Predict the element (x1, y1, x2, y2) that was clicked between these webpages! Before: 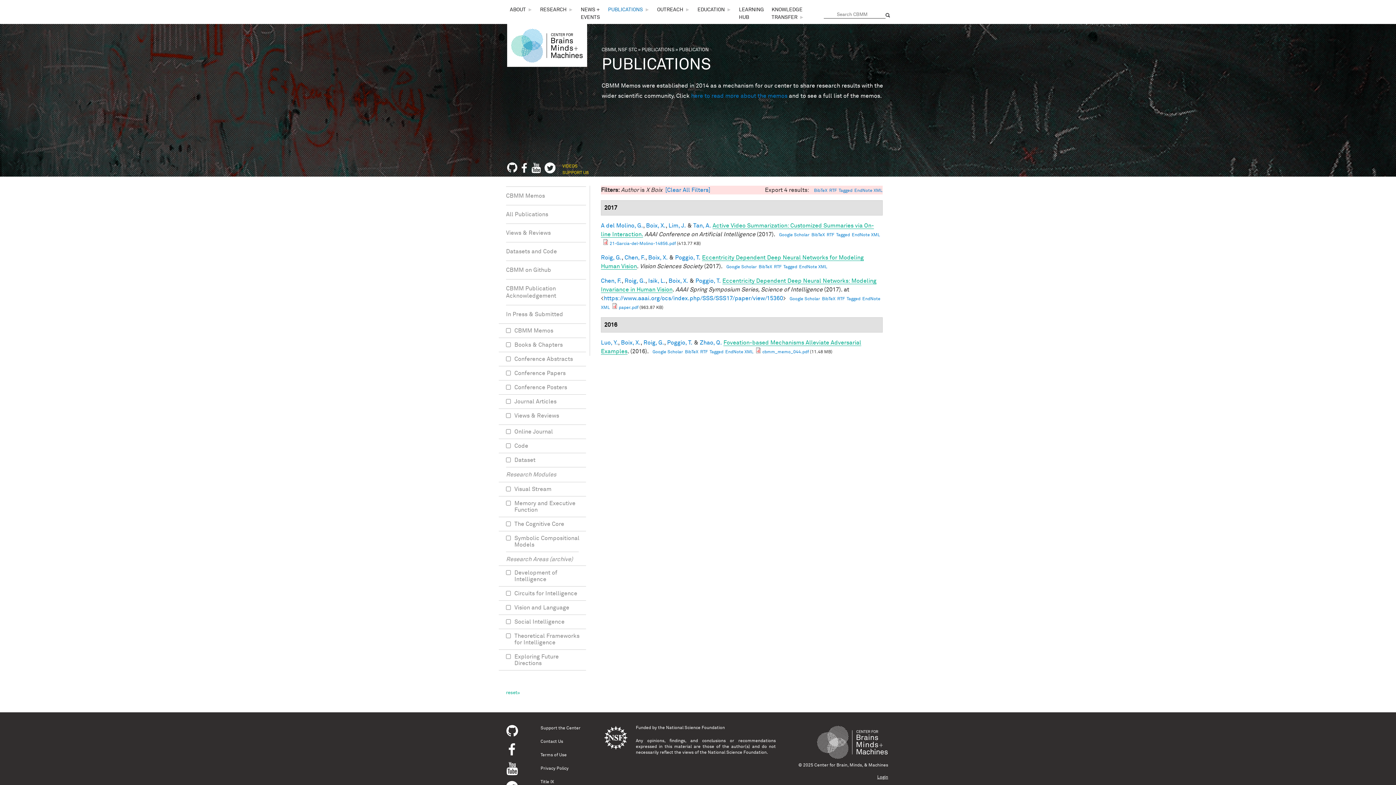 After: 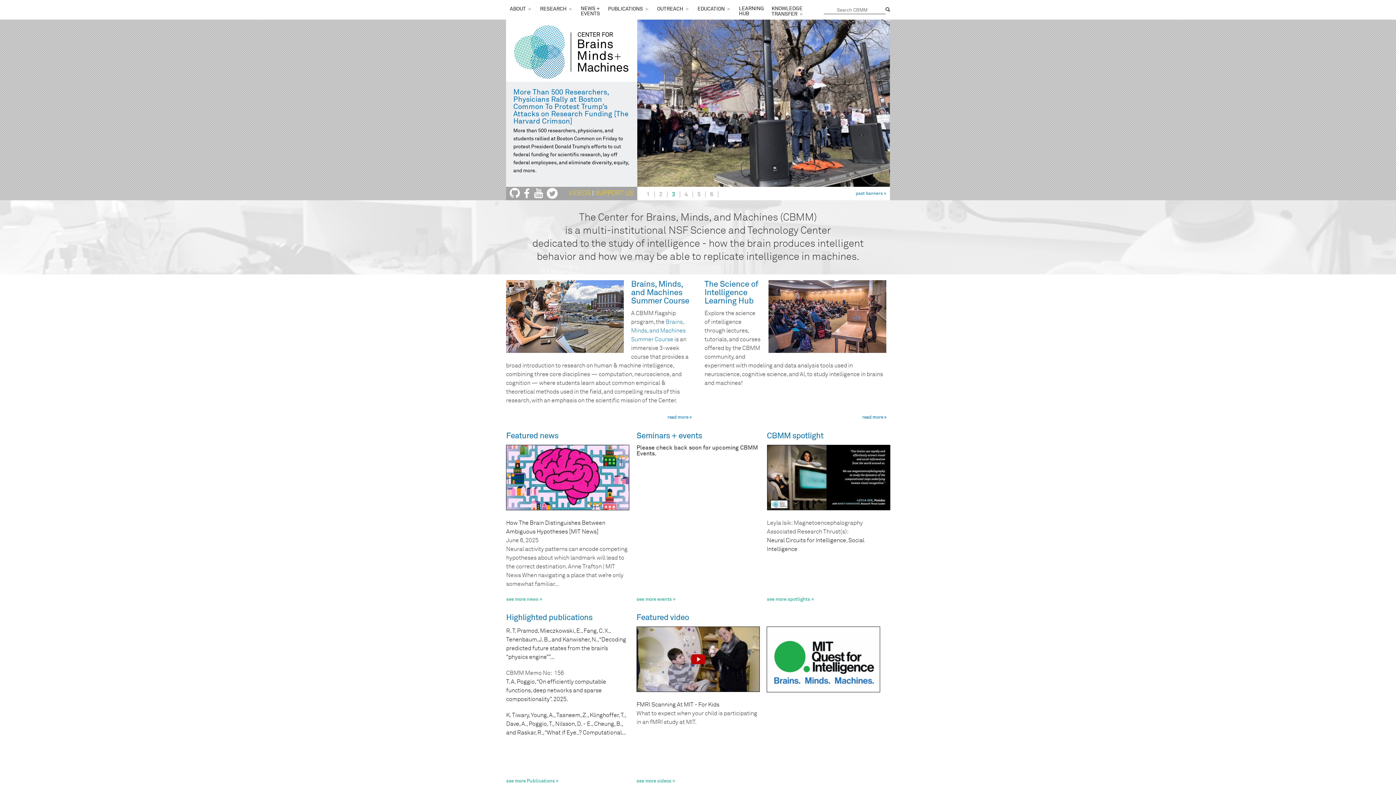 Action: bbox: (815, 757, 888, 761)